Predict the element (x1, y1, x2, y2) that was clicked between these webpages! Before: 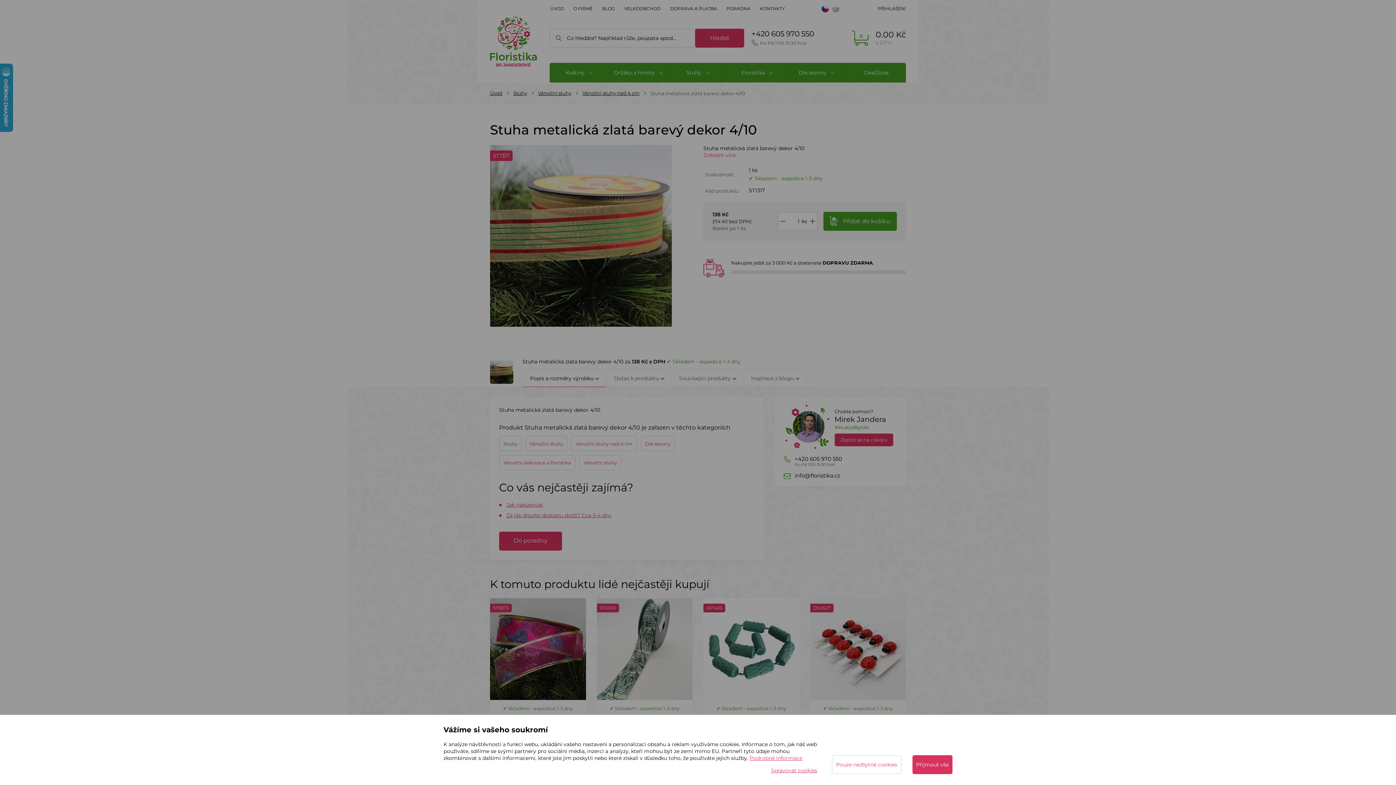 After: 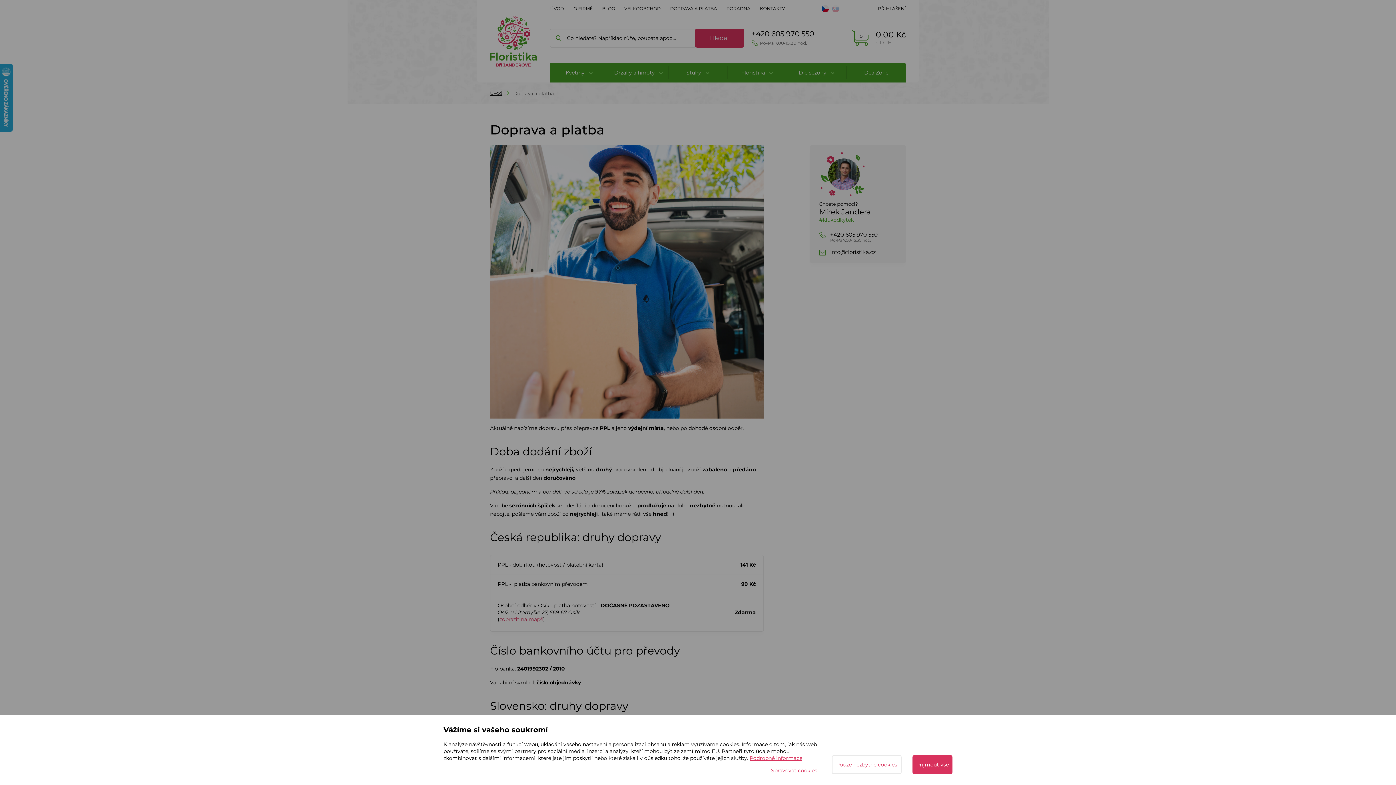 Action: bbox: (669, 5, 717, 12) label: DOPRAVA A PLATBA